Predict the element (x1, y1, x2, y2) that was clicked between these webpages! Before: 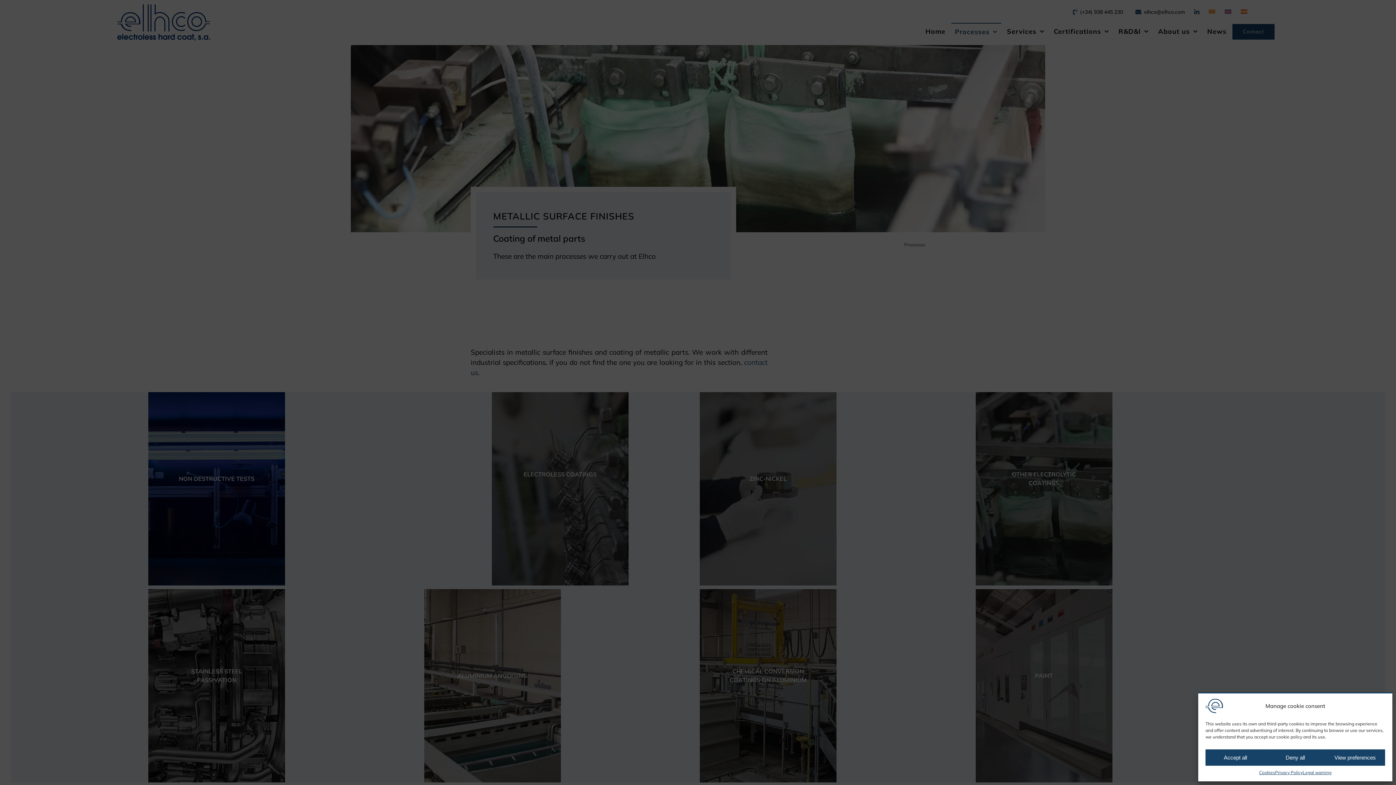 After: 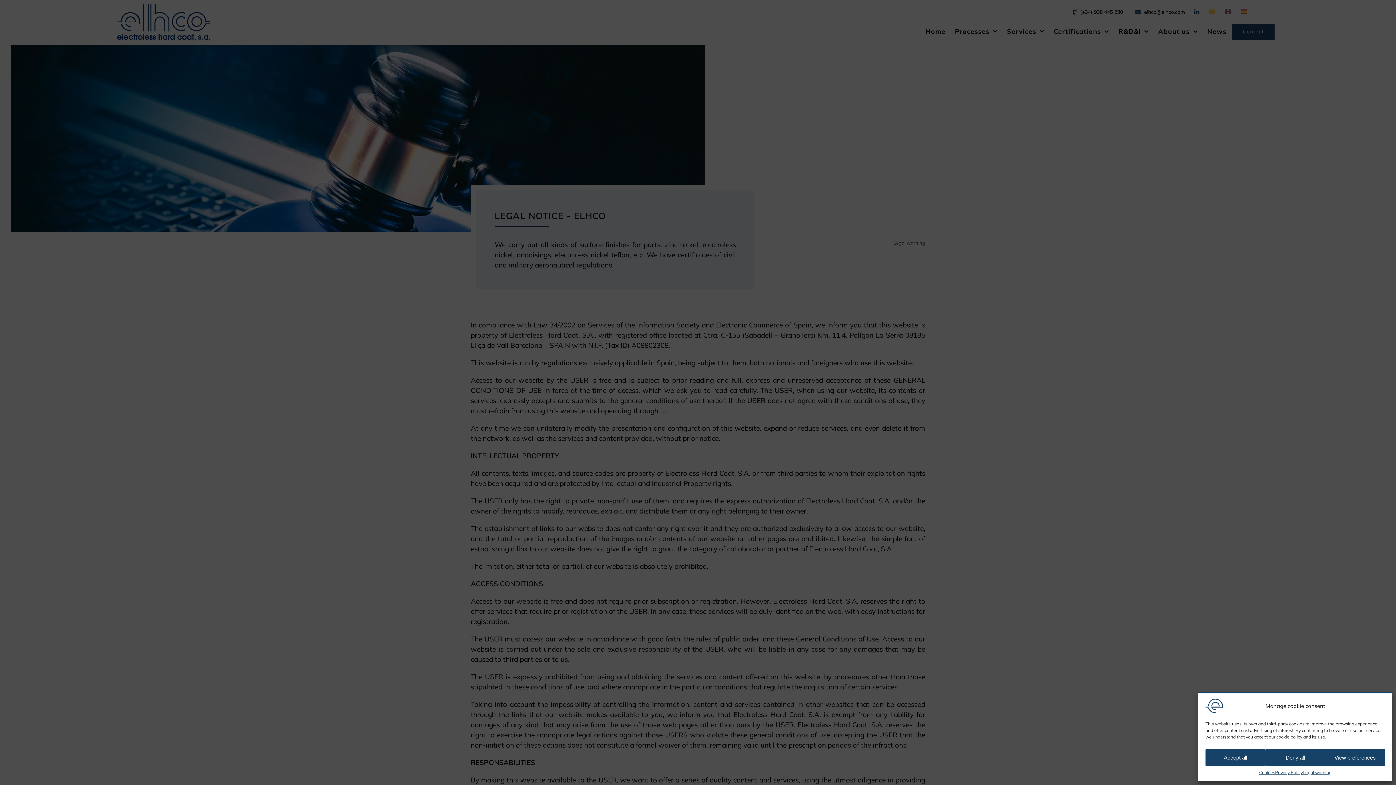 Action: label: Legal warning bbox: (1303, 769, 1331, 776)